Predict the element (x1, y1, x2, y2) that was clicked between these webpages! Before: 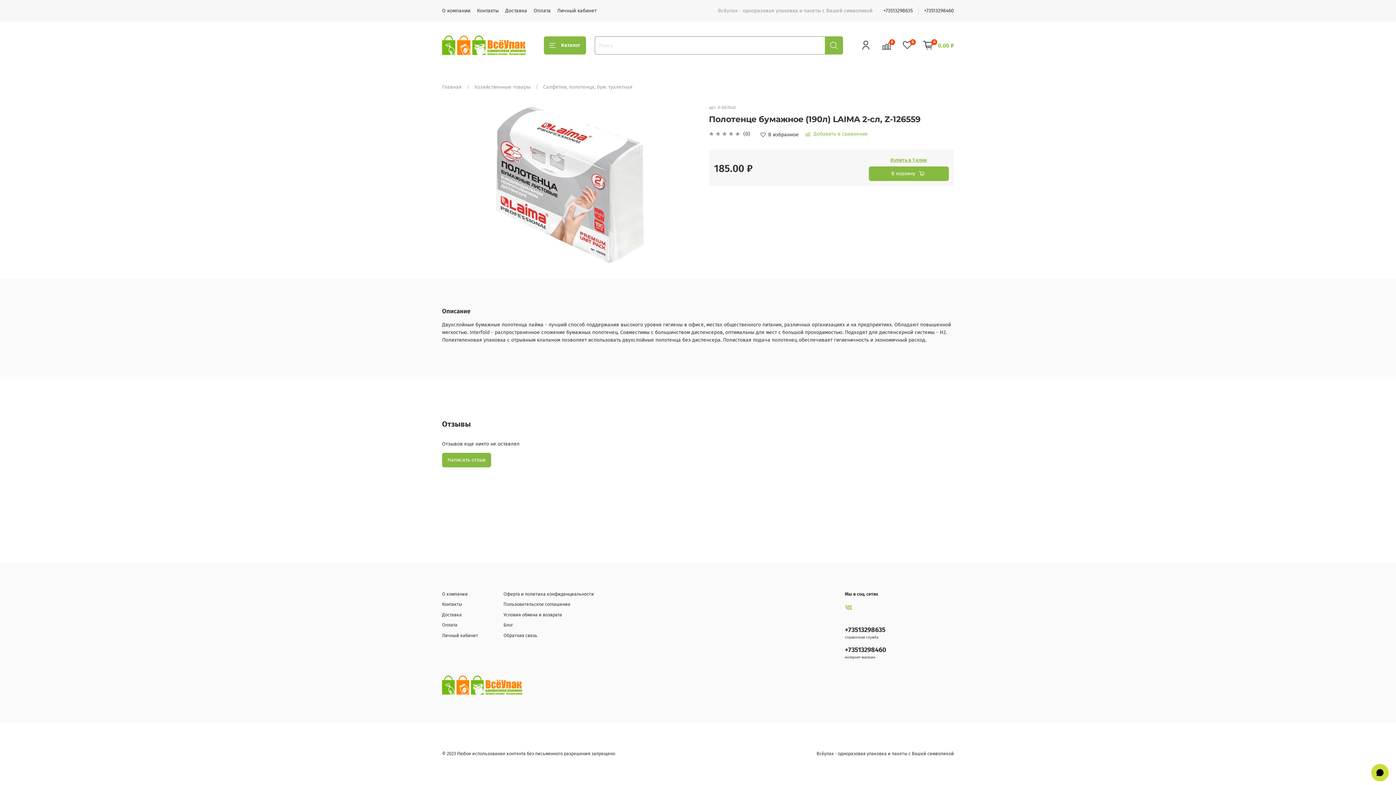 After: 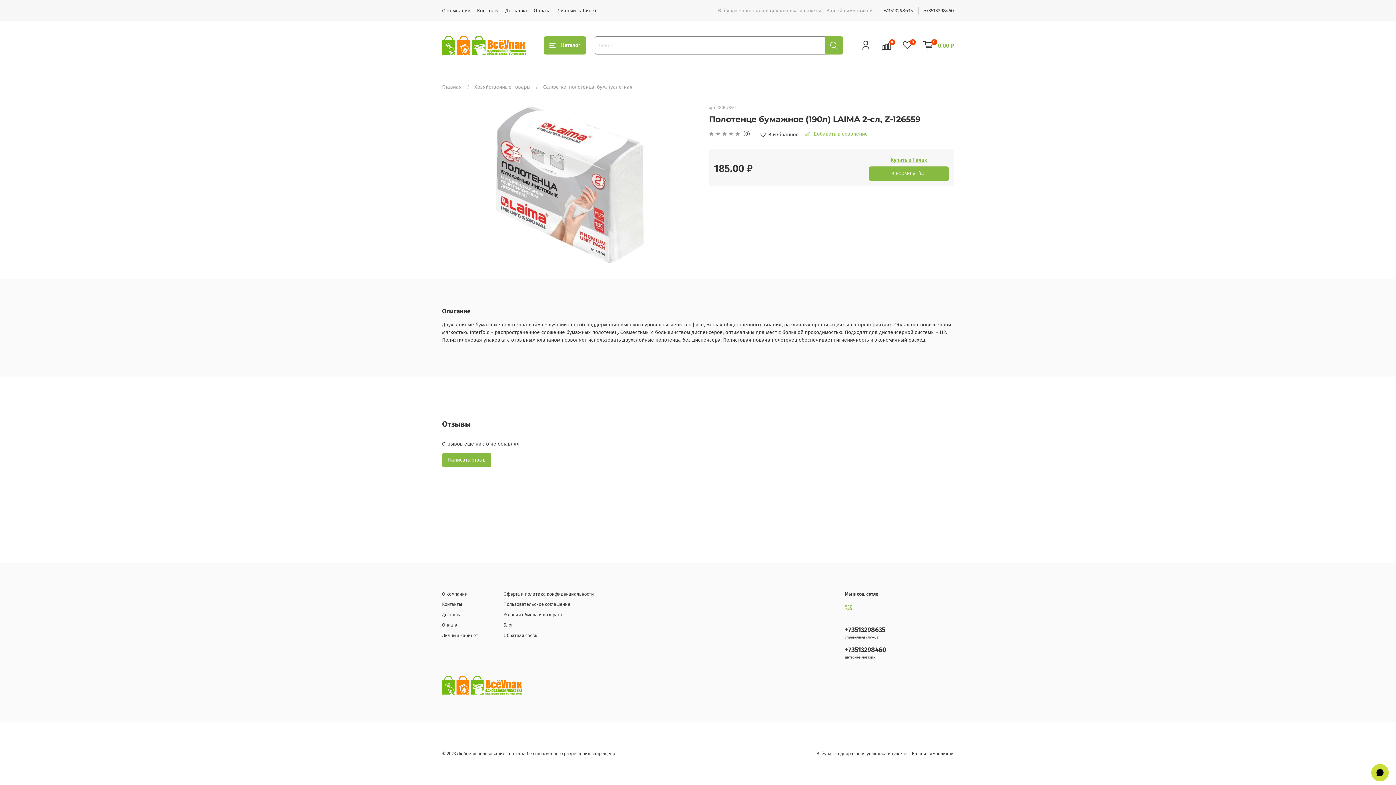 Action: label: +73513298460 bbox: (924, 7, 954, 13)